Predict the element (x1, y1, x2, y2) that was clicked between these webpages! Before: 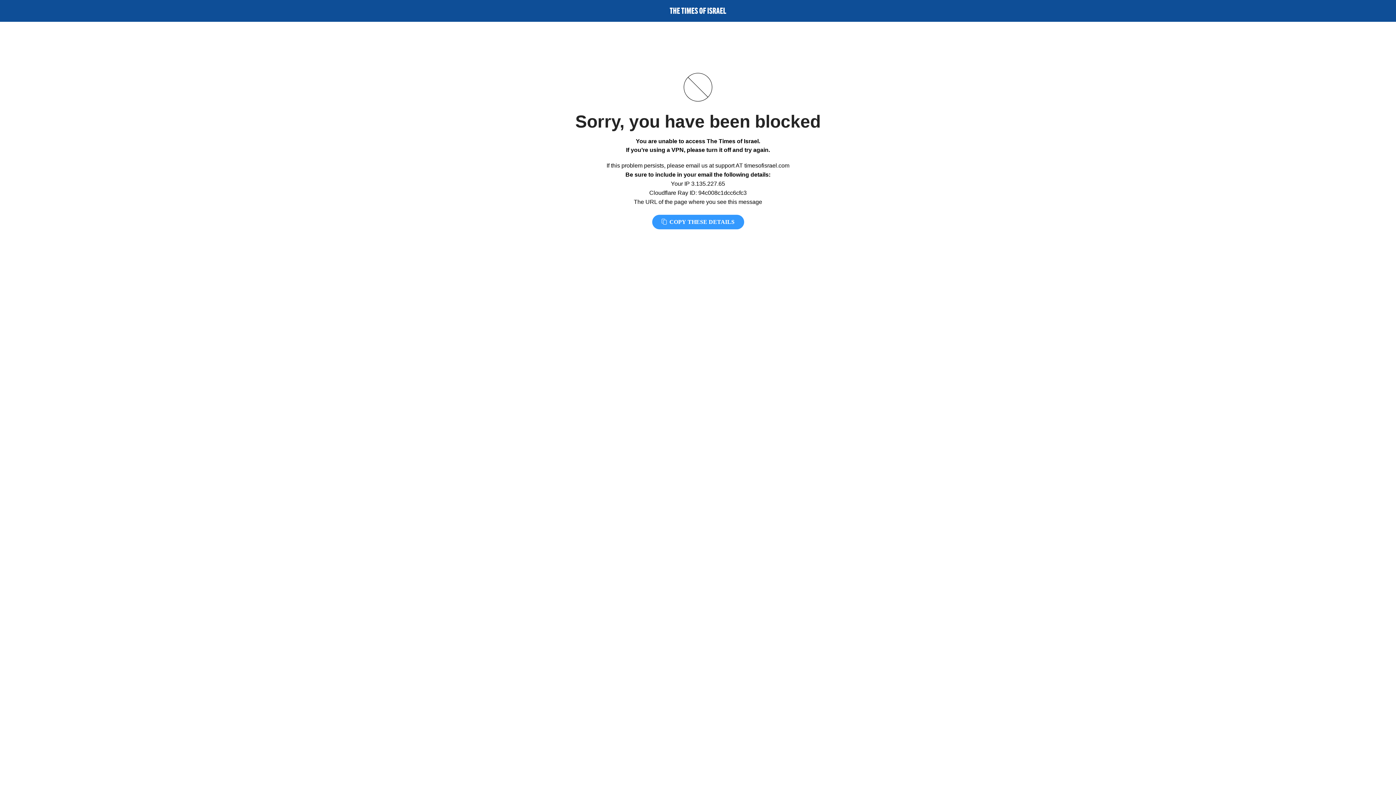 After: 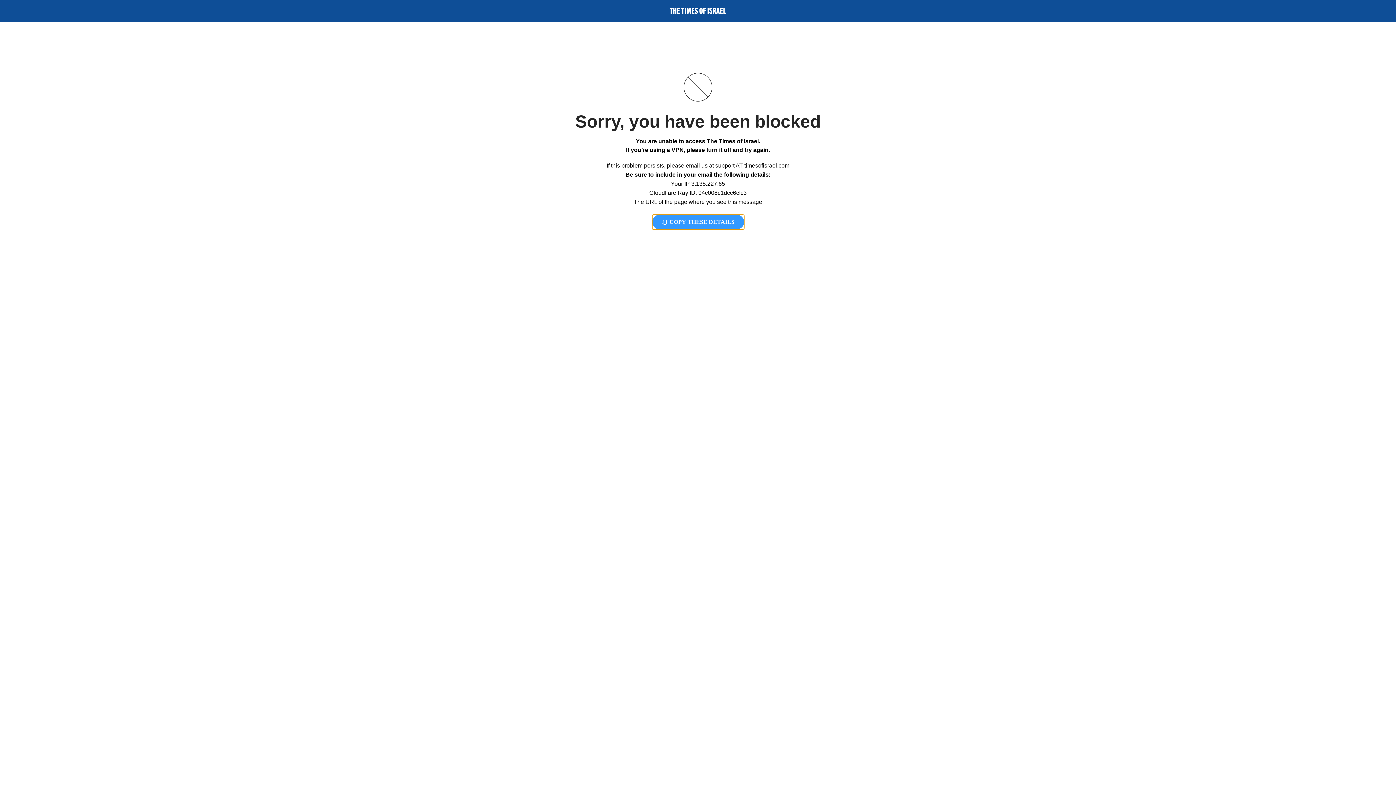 Action: bbox: (652, 214, 744, 229) label:  COPY THESE DETAILS